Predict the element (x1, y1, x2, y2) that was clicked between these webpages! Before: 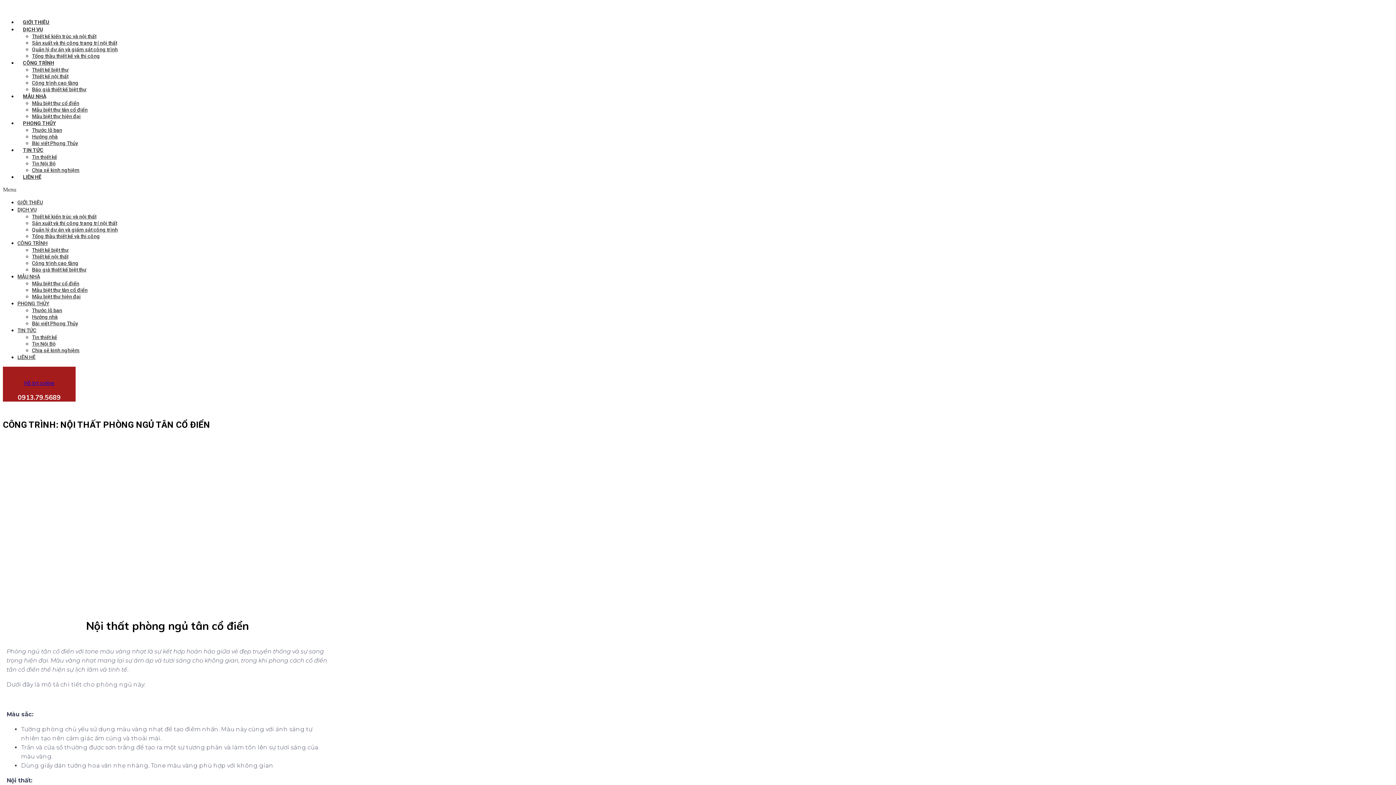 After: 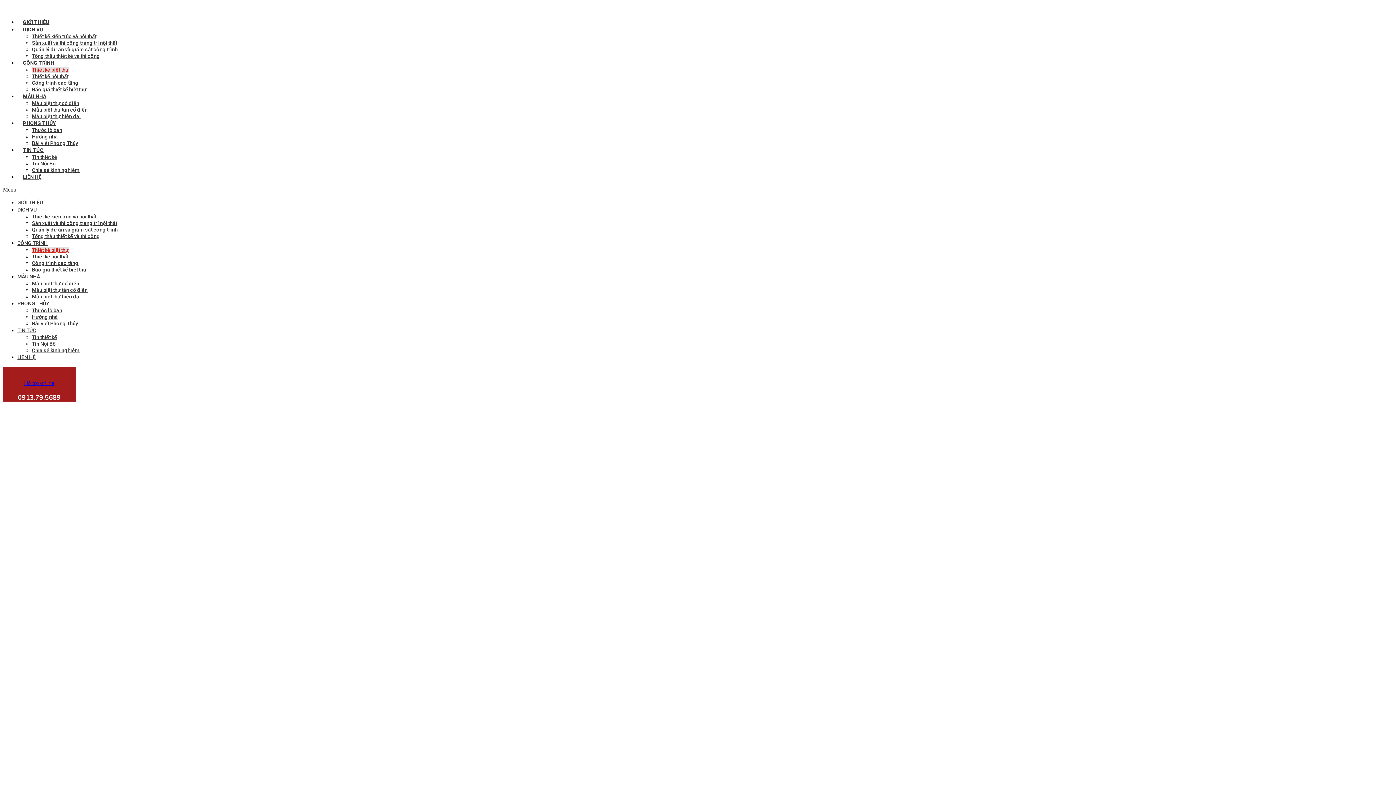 Action: label: Thiết kế biệt thự bbox: (32, 247, 68, 253)